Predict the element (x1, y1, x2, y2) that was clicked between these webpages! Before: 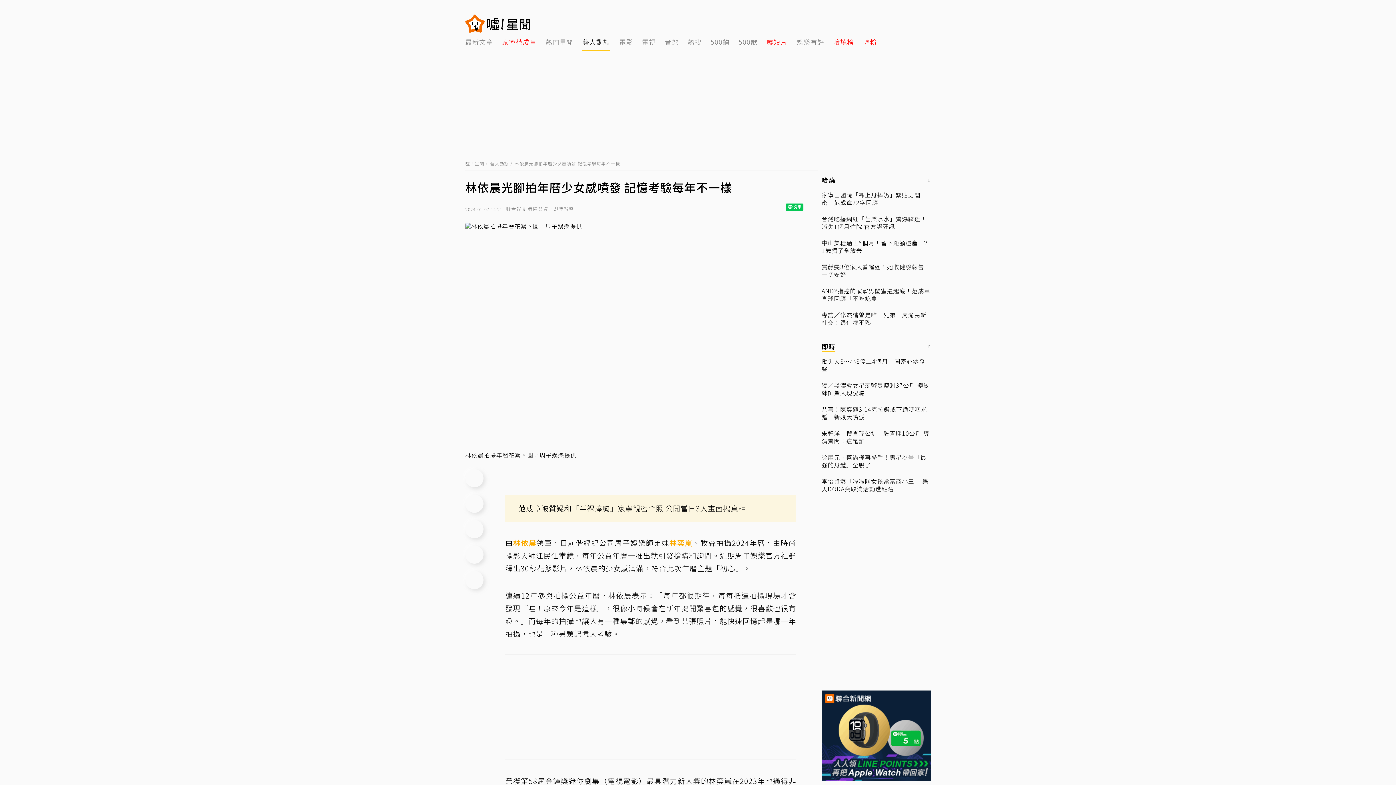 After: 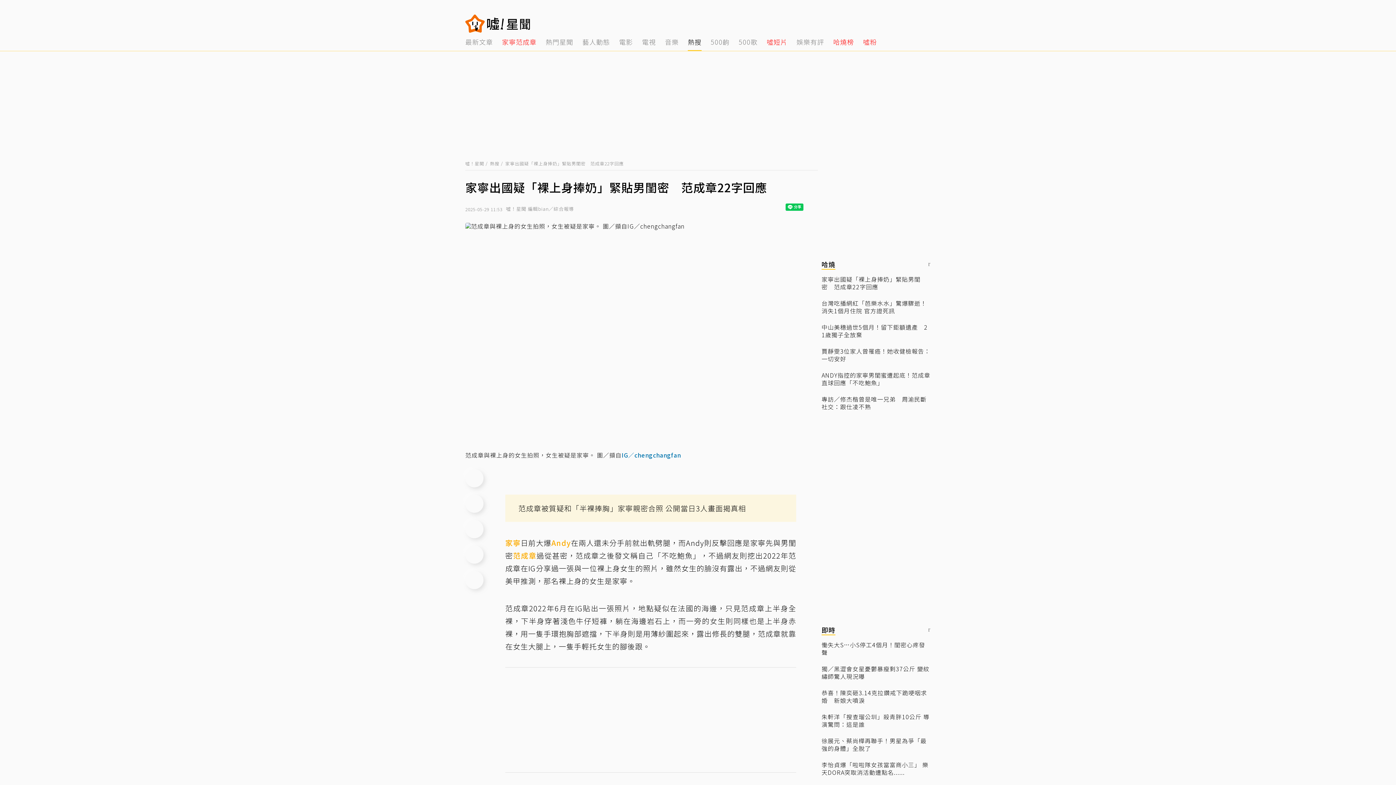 Action: label: 家寧出國疑「裸上身捧奶」緊貼男閨密　范成章22字回應 bbox: (821, 275, 930, 290)